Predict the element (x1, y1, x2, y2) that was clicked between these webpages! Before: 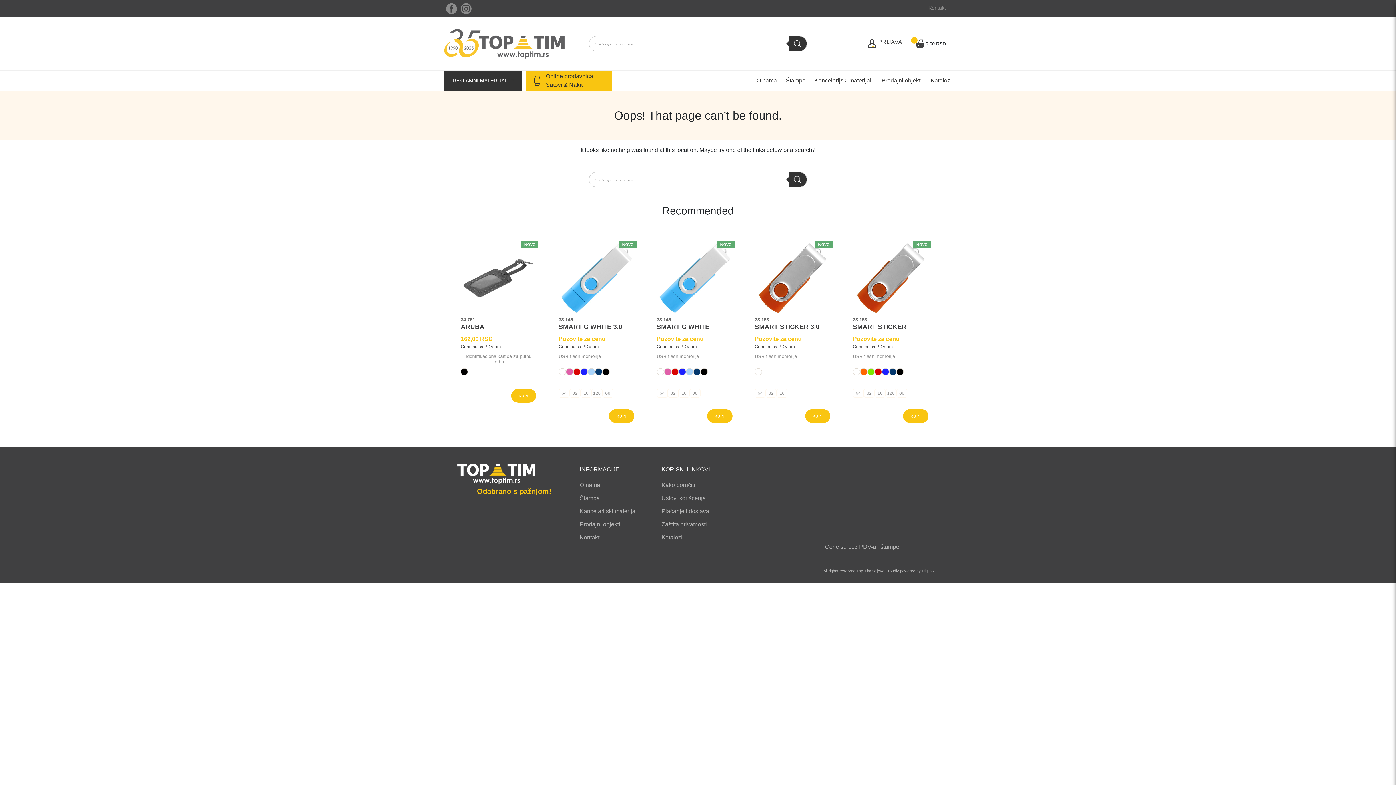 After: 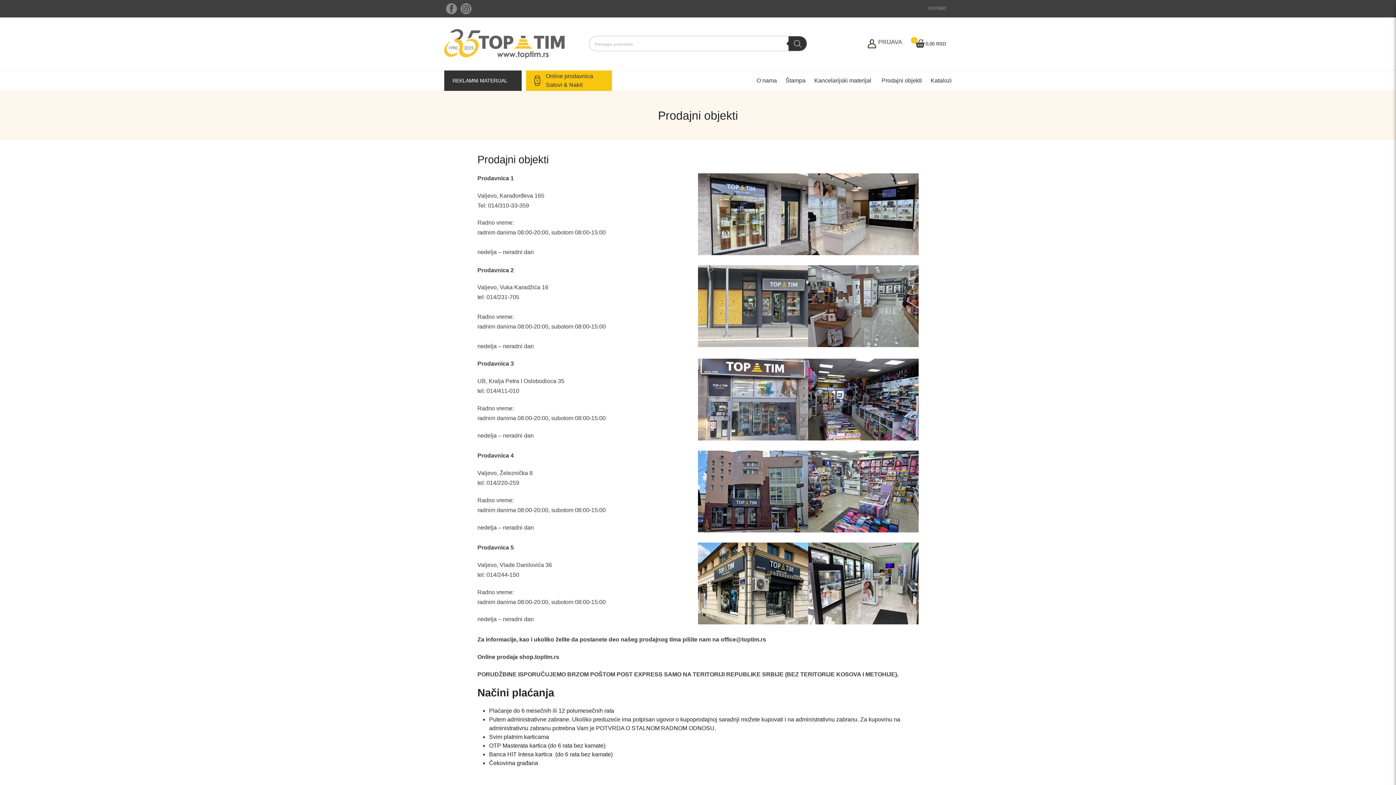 Action: bbox: (873, 70, 922, 90) label: Prodajni objekti